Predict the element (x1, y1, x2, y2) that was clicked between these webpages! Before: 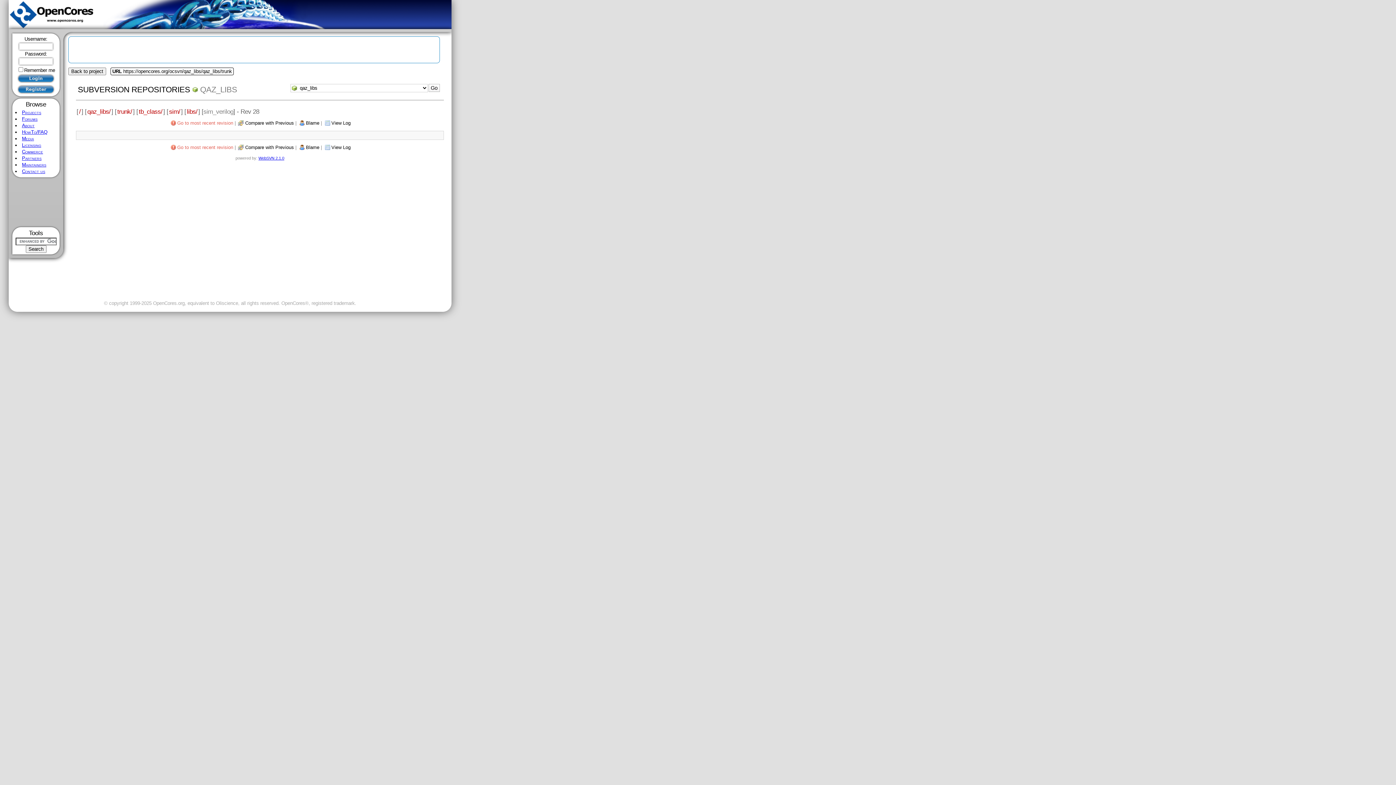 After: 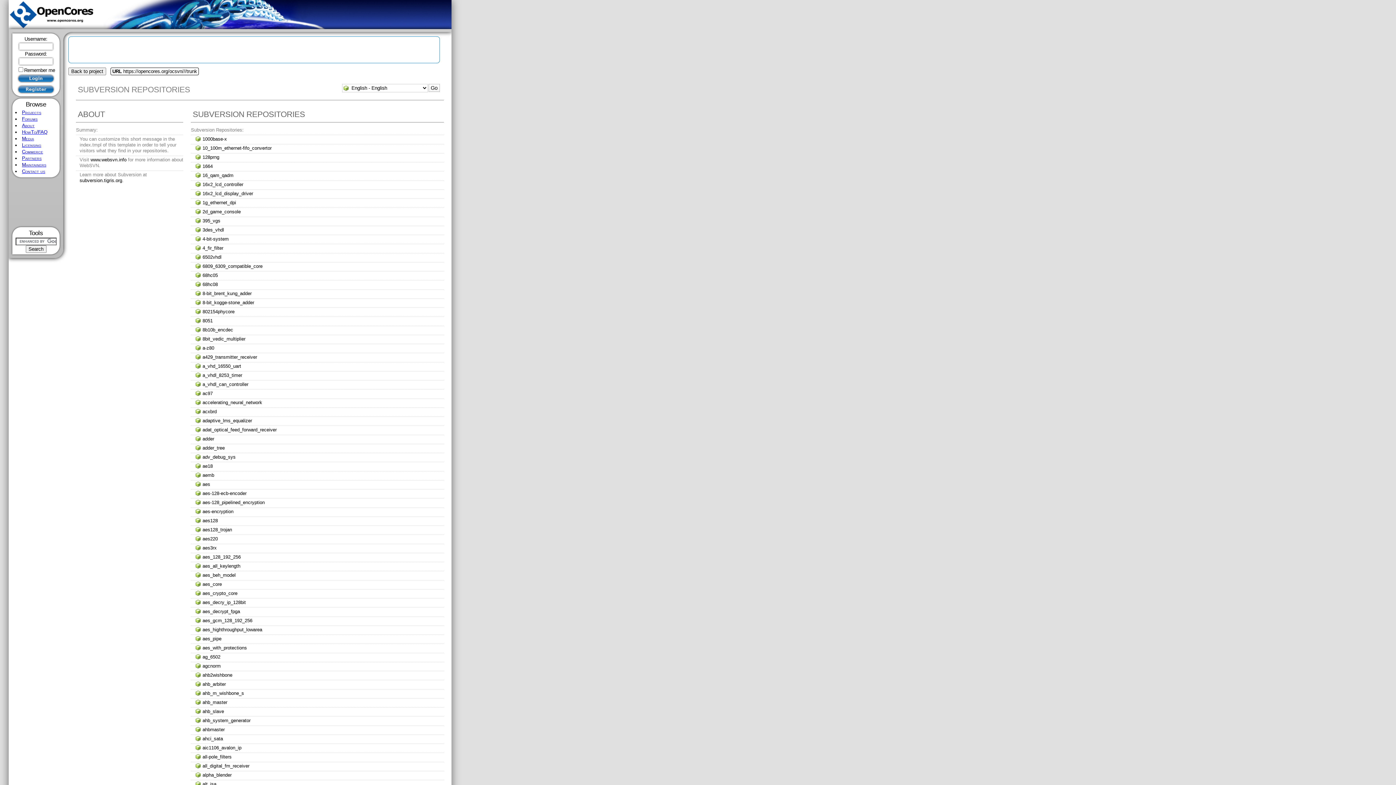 Action: label: SUBVERSION REPOSITORIES bbox: (77, 85, 190, 94)